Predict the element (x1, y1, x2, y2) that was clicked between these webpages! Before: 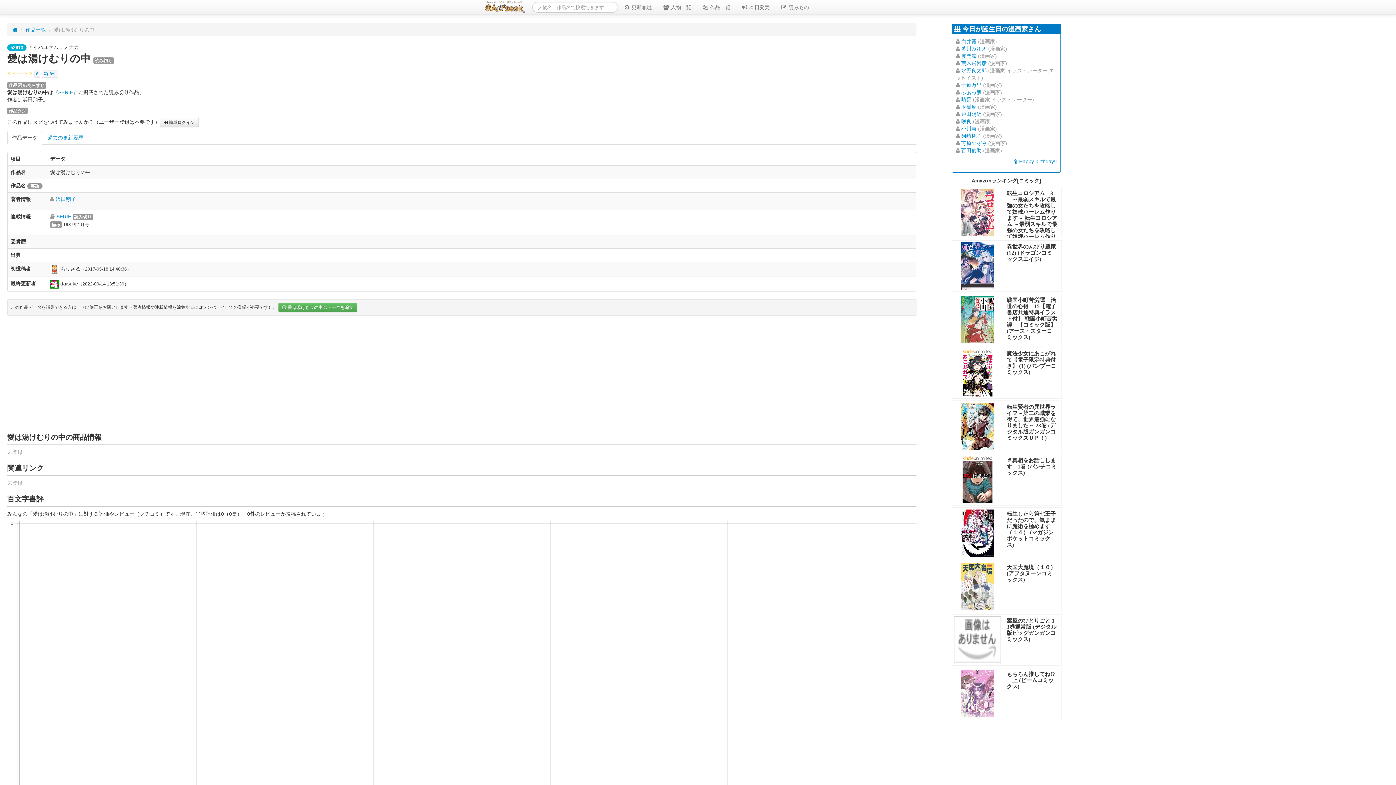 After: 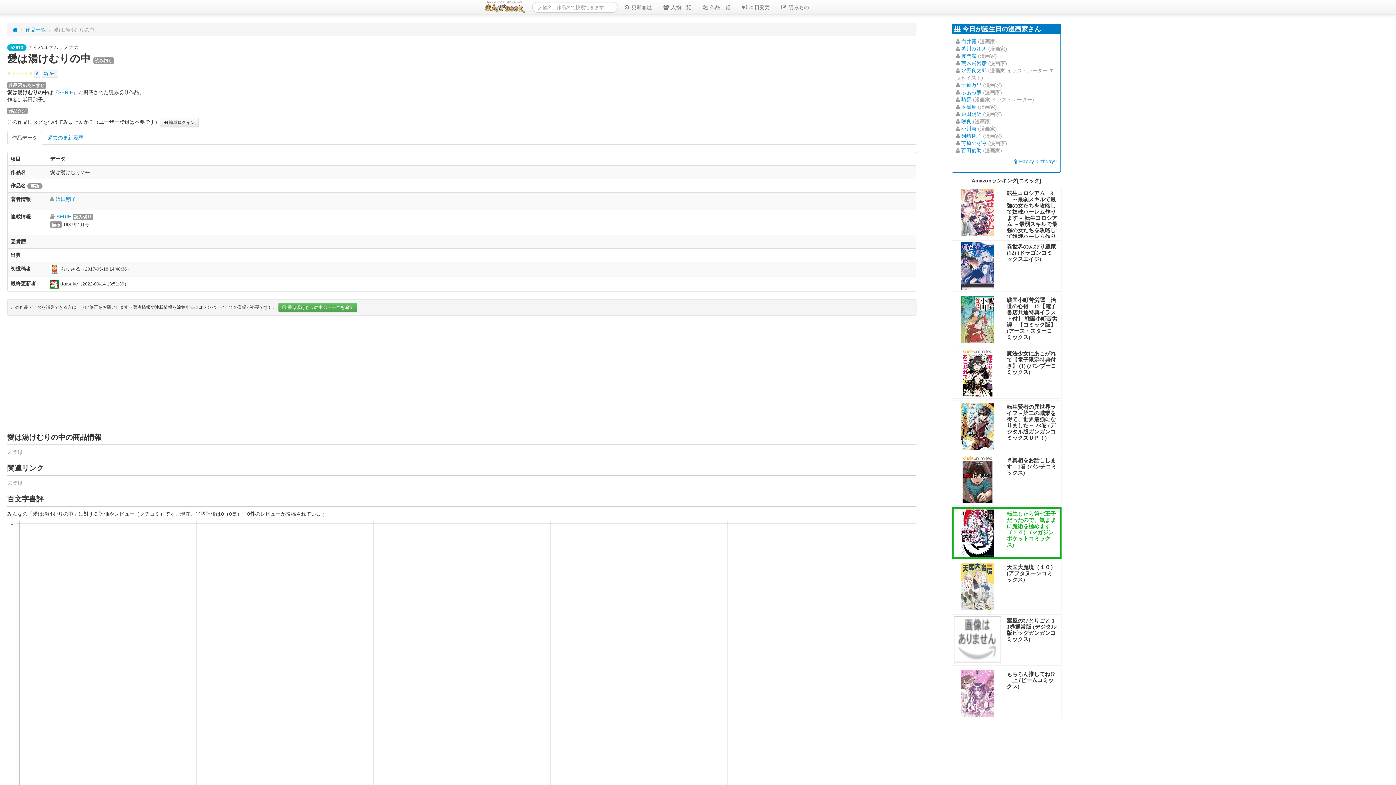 Action: bbox: (954, 509, 1001, 557)